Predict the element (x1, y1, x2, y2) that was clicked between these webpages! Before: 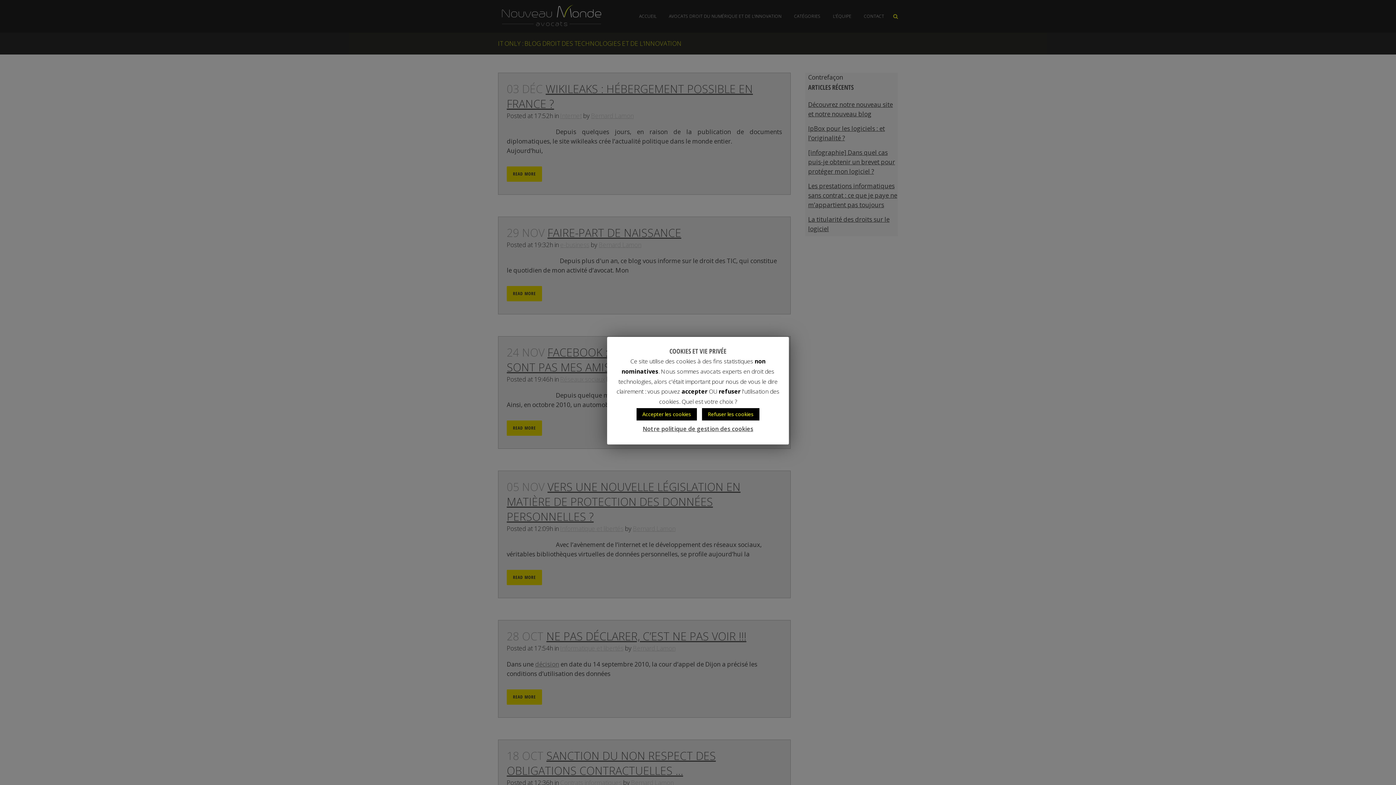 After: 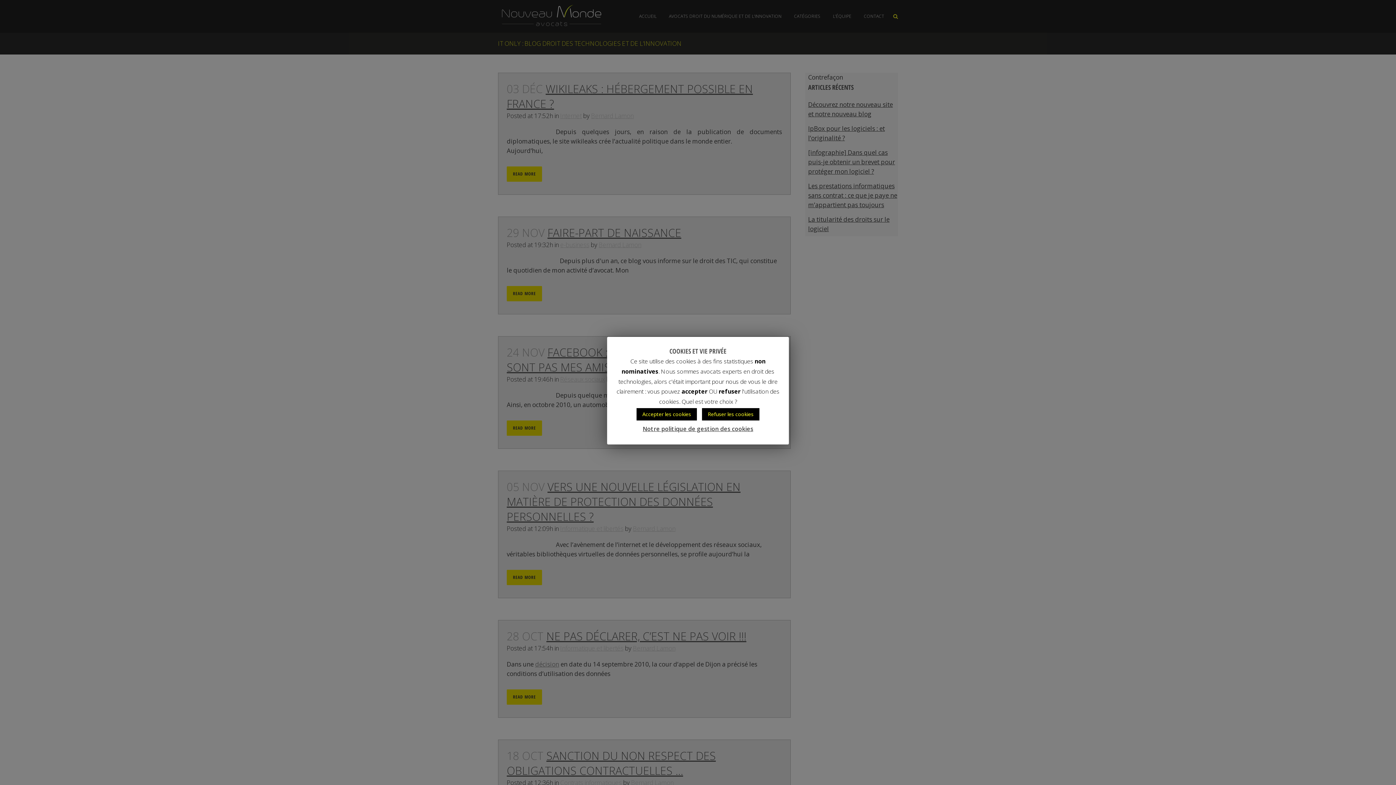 Action: bbox: (642, 424, 753, 433) label: Notre politique de gestion des cookies